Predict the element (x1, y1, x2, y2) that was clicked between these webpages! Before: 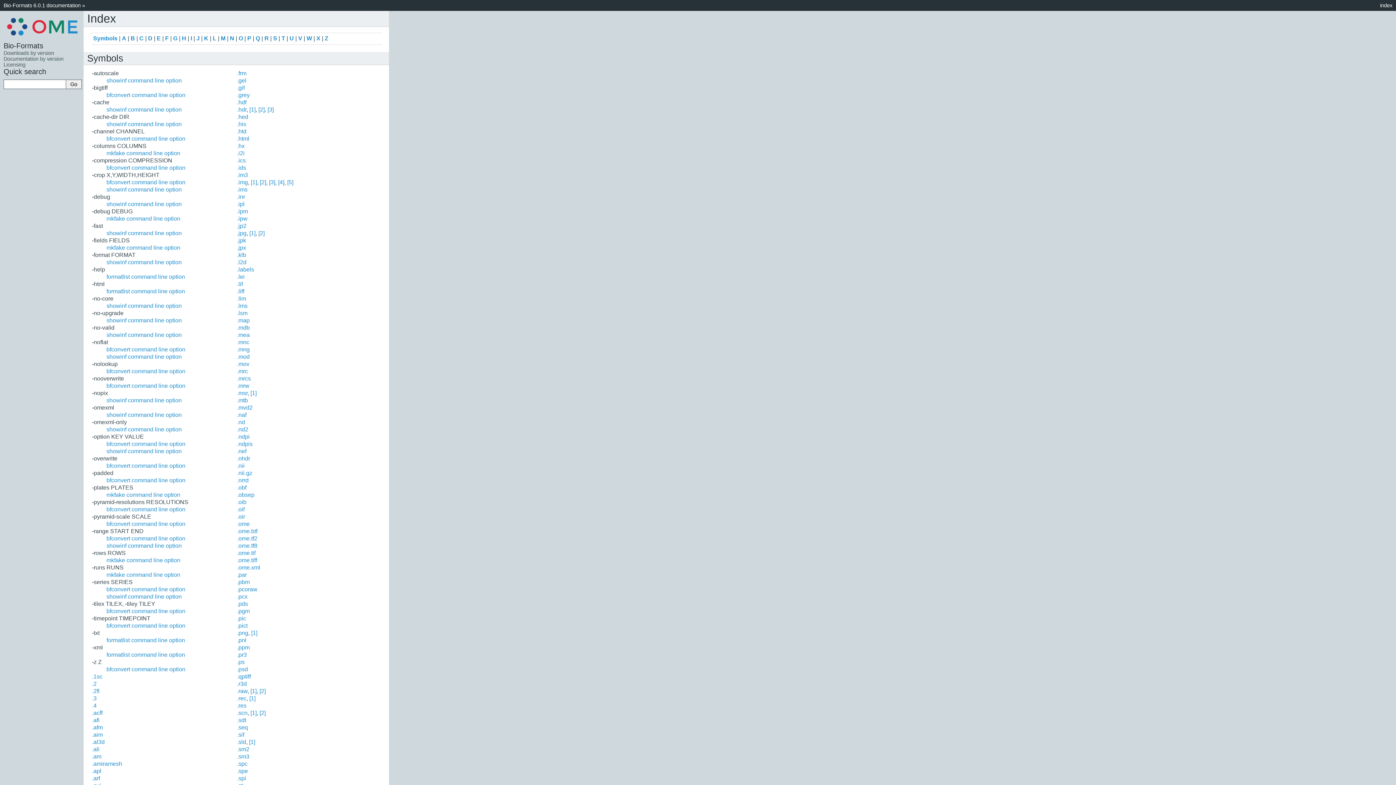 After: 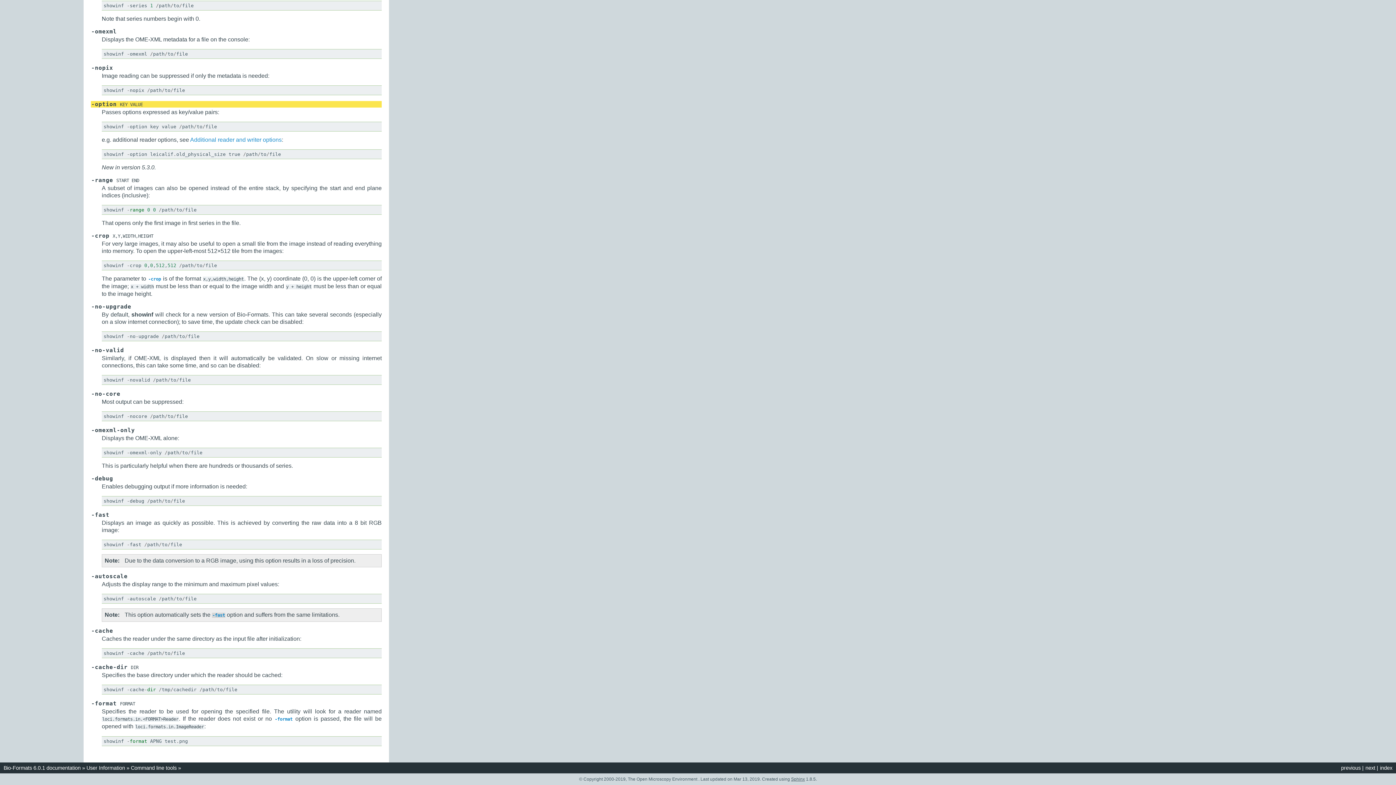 Action: bbox: (106, 448, 181, 454) label: showinf command line option